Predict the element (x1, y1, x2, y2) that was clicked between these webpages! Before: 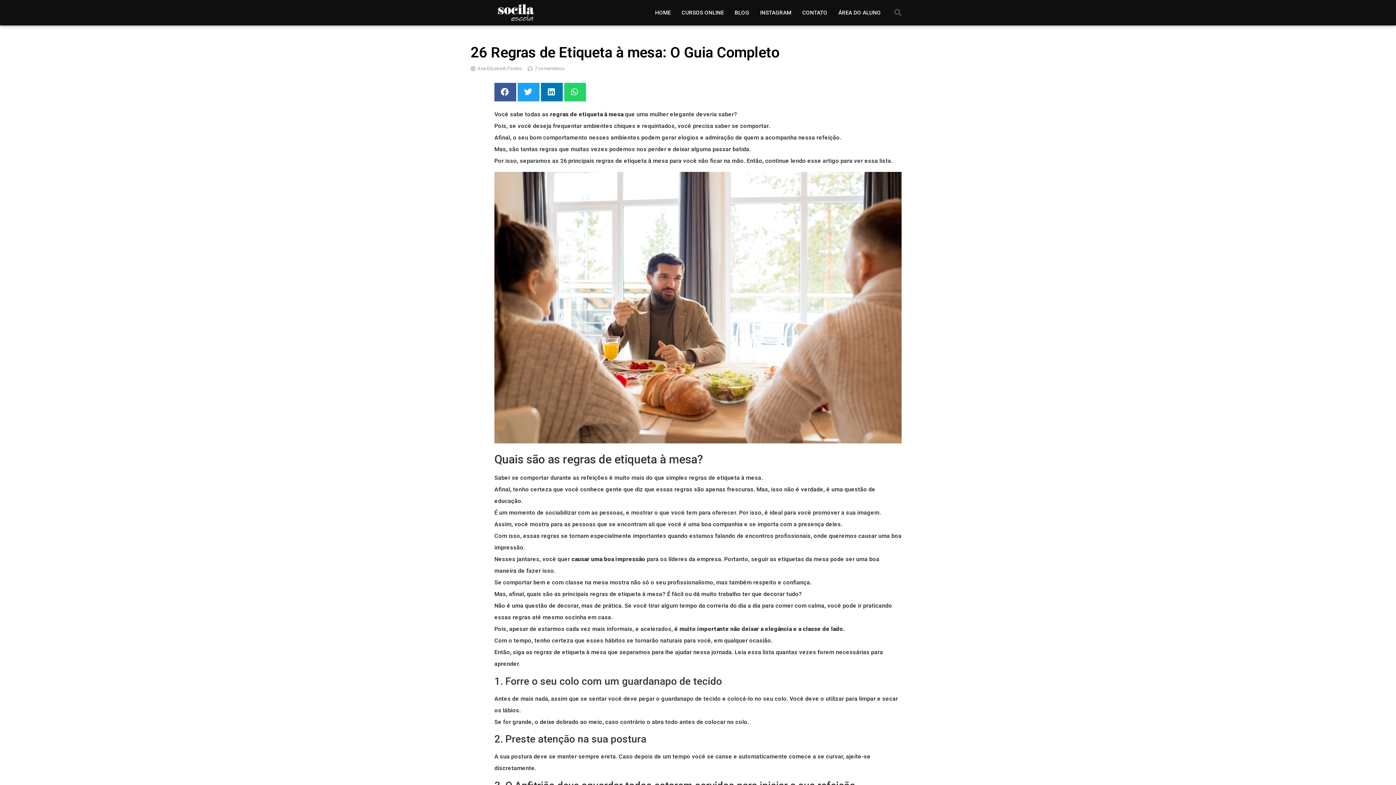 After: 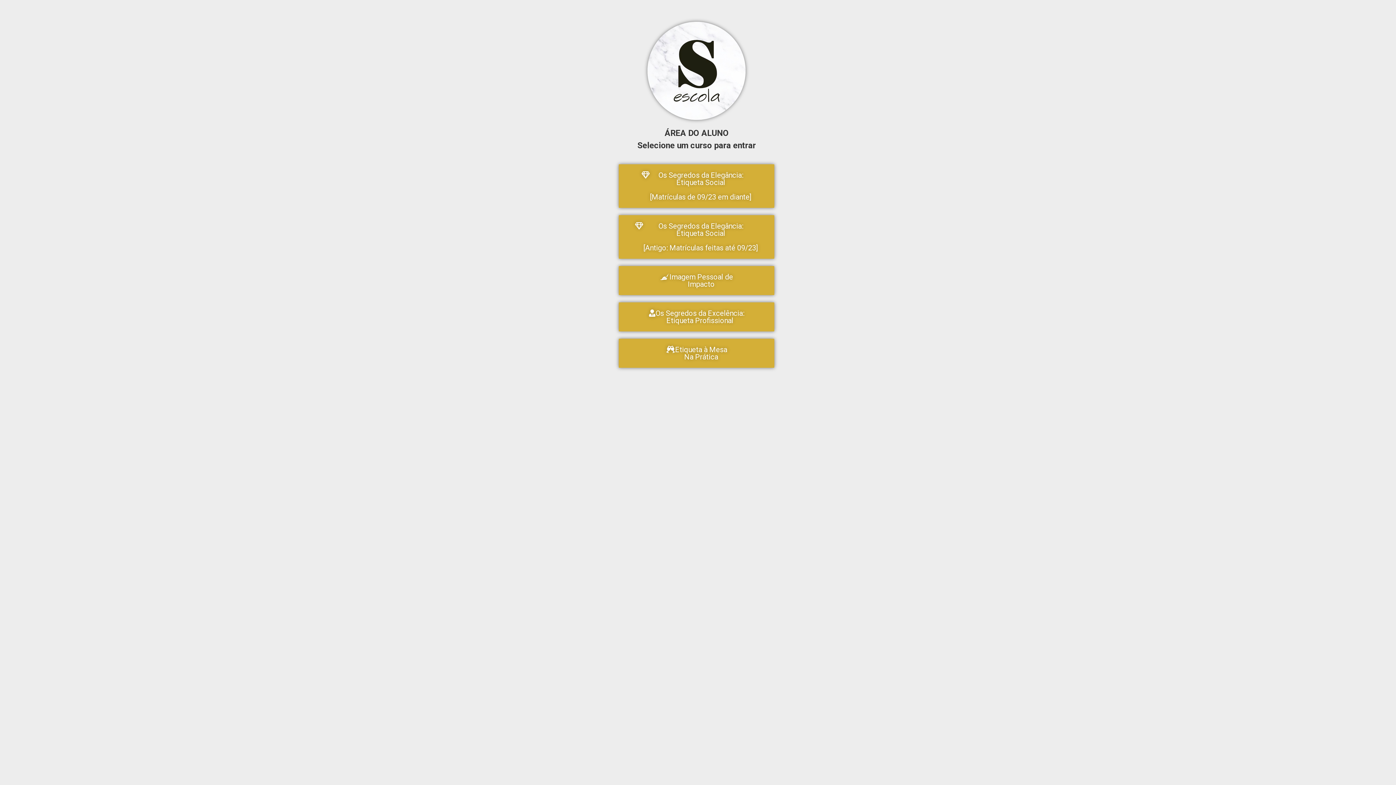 Action: label: ÁREA DO ALUNO bbox: (833, 0, 886, 25)